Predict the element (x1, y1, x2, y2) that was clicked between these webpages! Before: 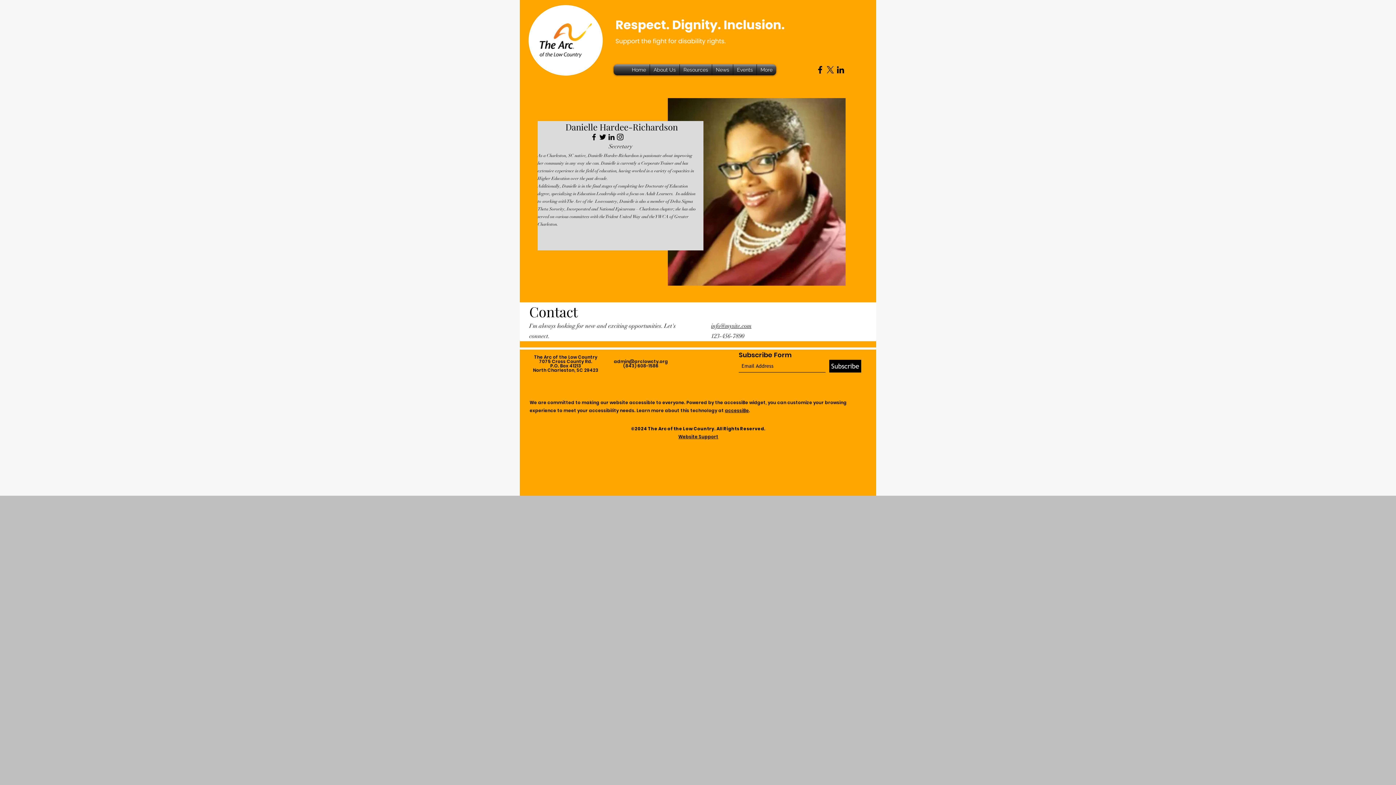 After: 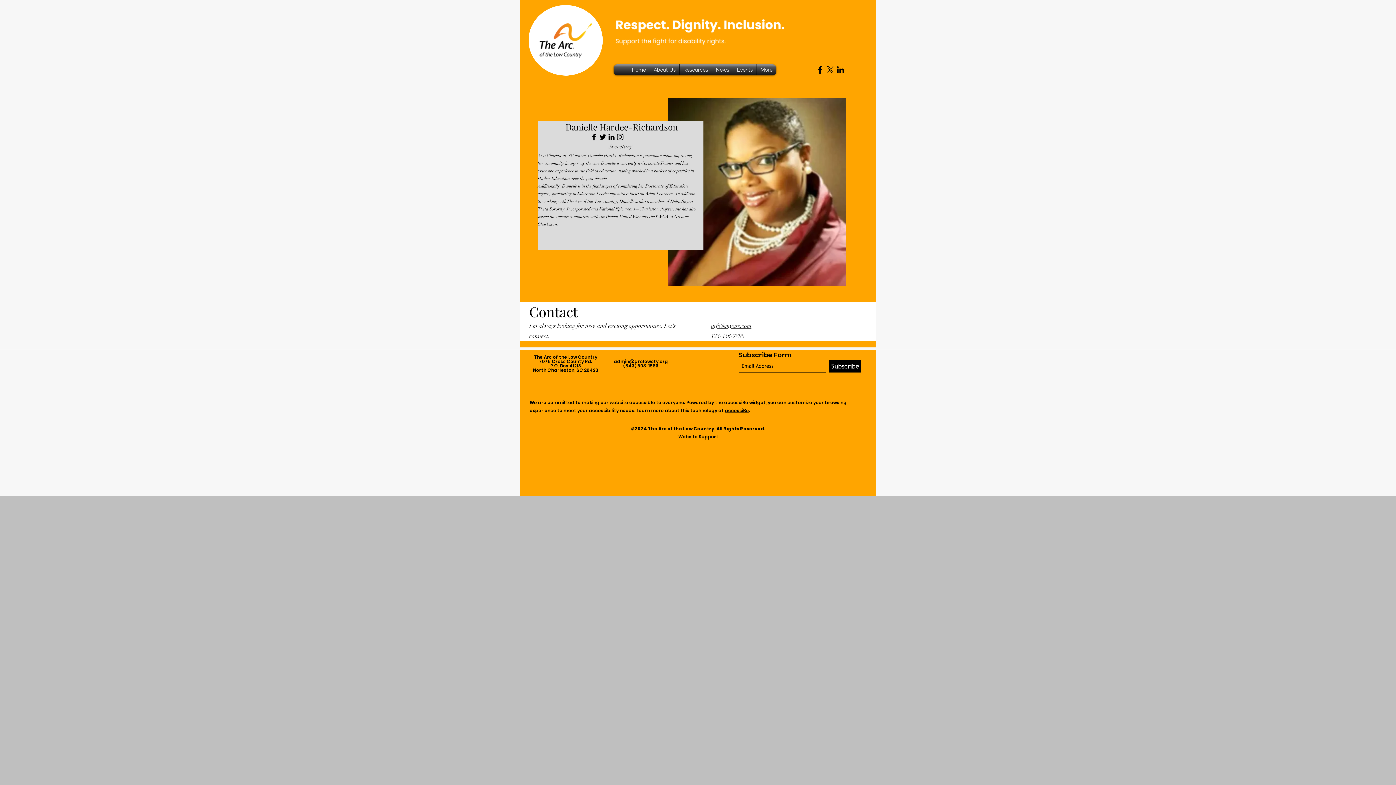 Action: bbox: (589, 132, 598, 141) label: Facebook